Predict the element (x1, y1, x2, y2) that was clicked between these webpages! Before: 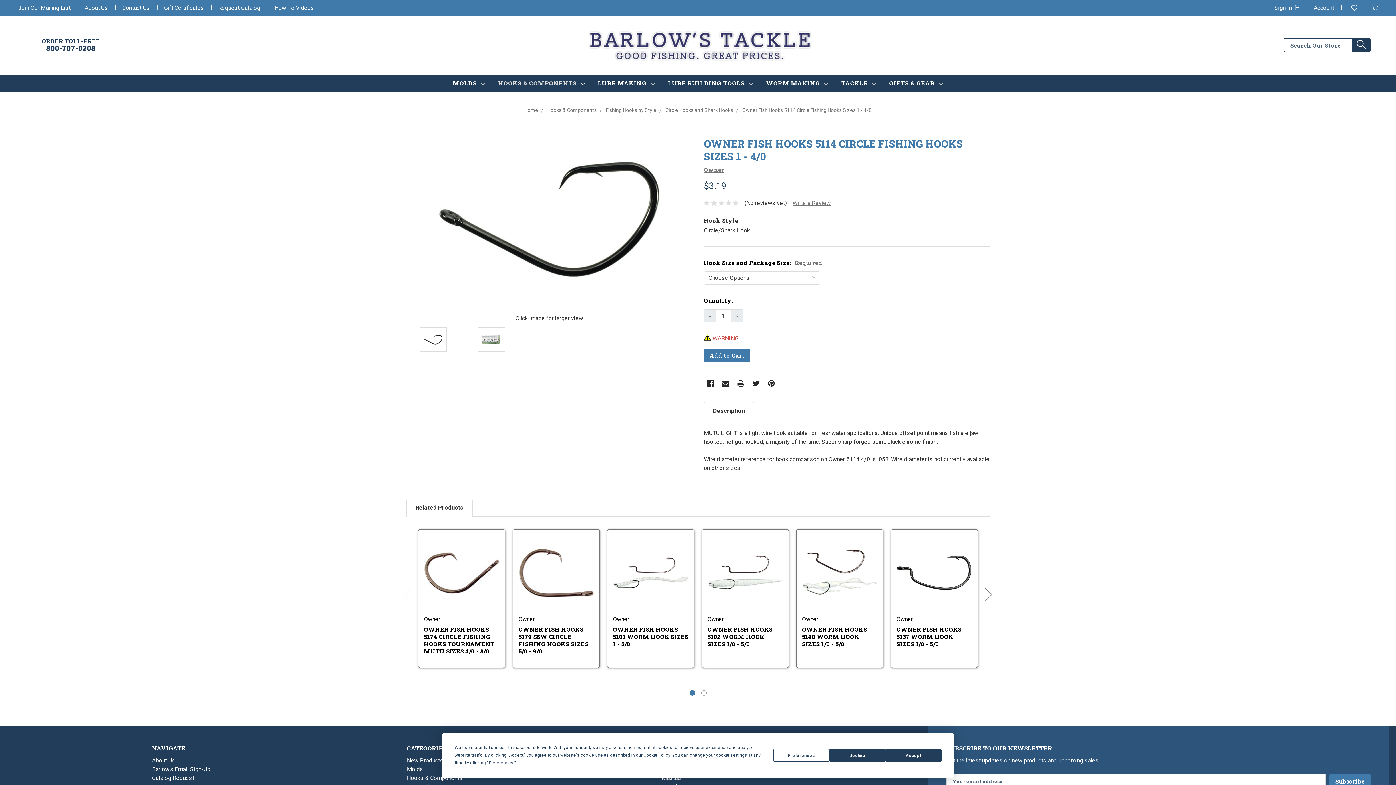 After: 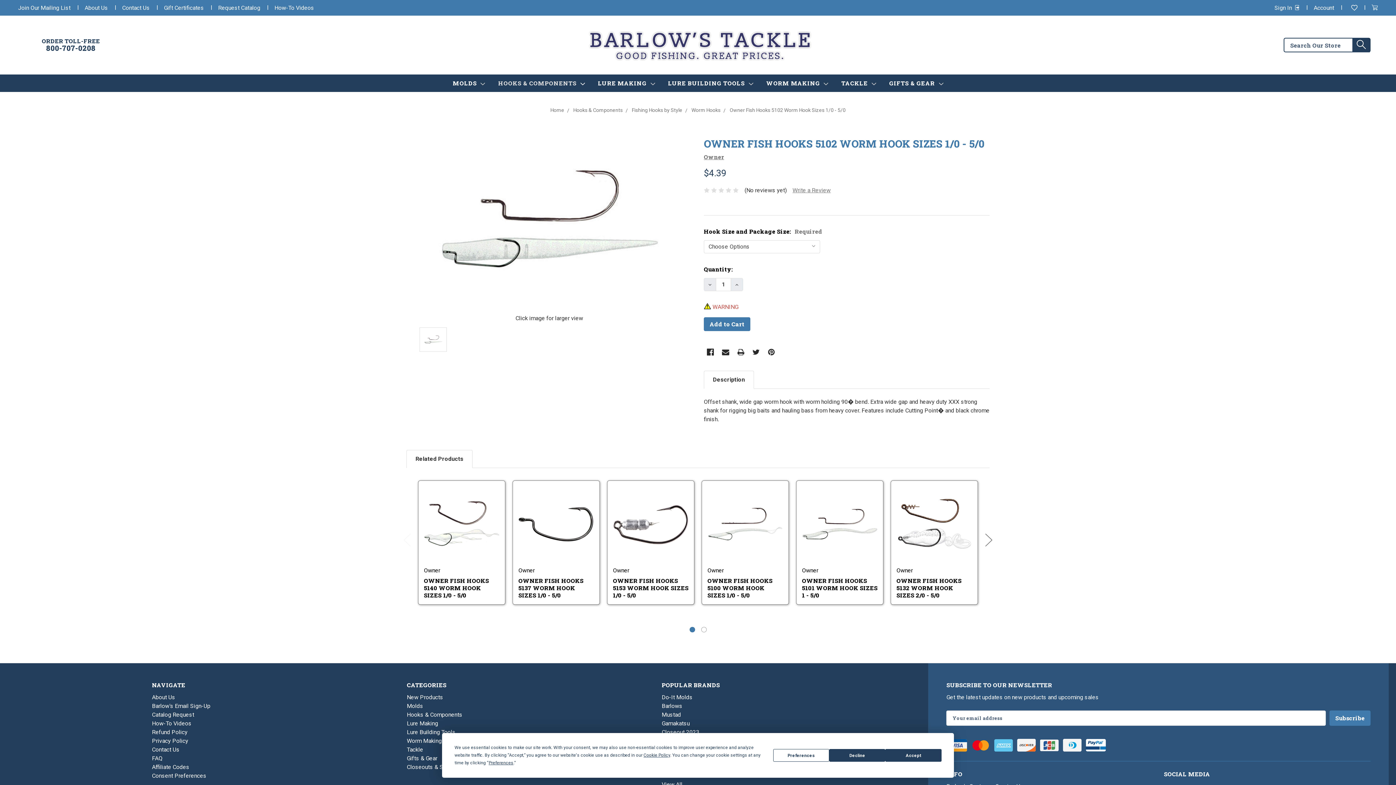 Action: label: OWNER FISH HOOKS 5102 WORM HOOK SIZES 1/0 - 5/0 bbox: (707, 625, 772, 648)